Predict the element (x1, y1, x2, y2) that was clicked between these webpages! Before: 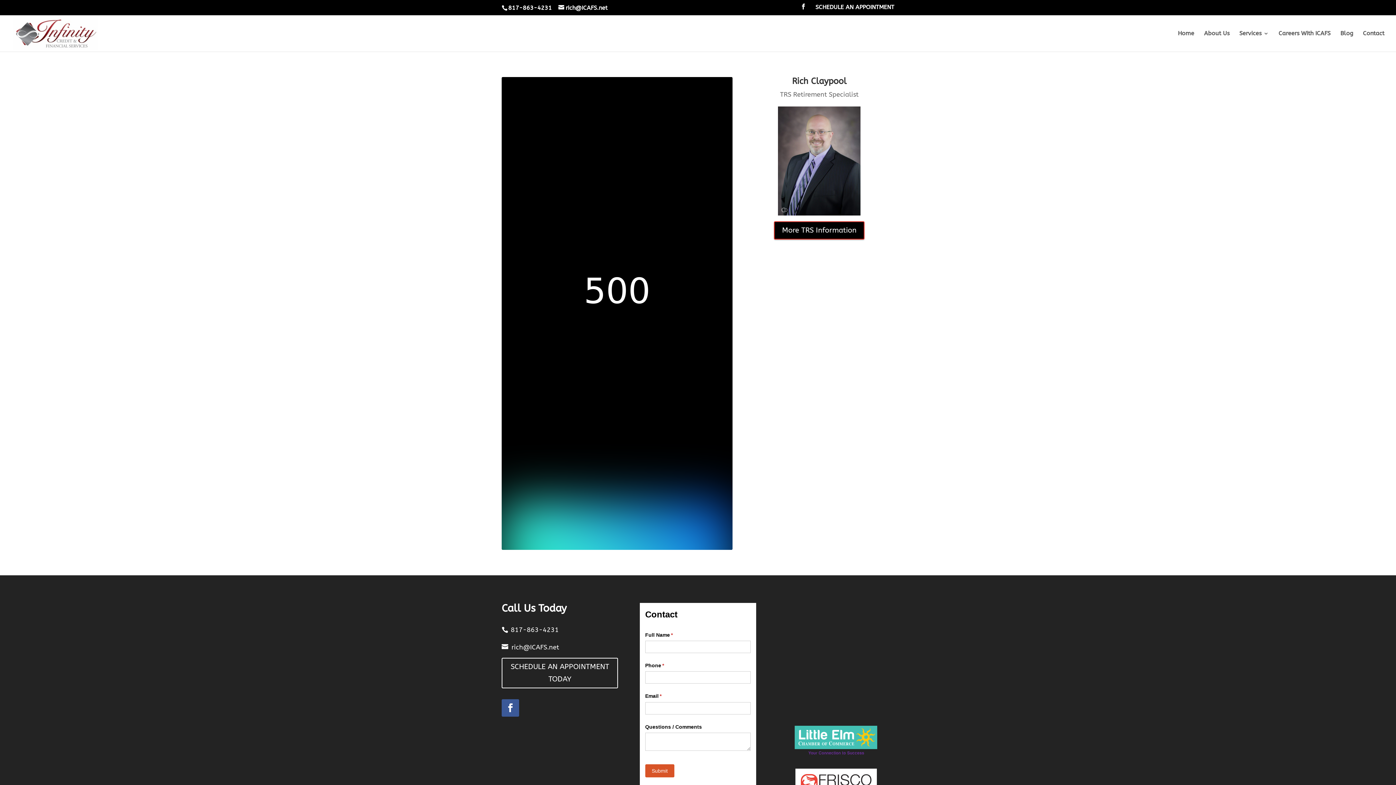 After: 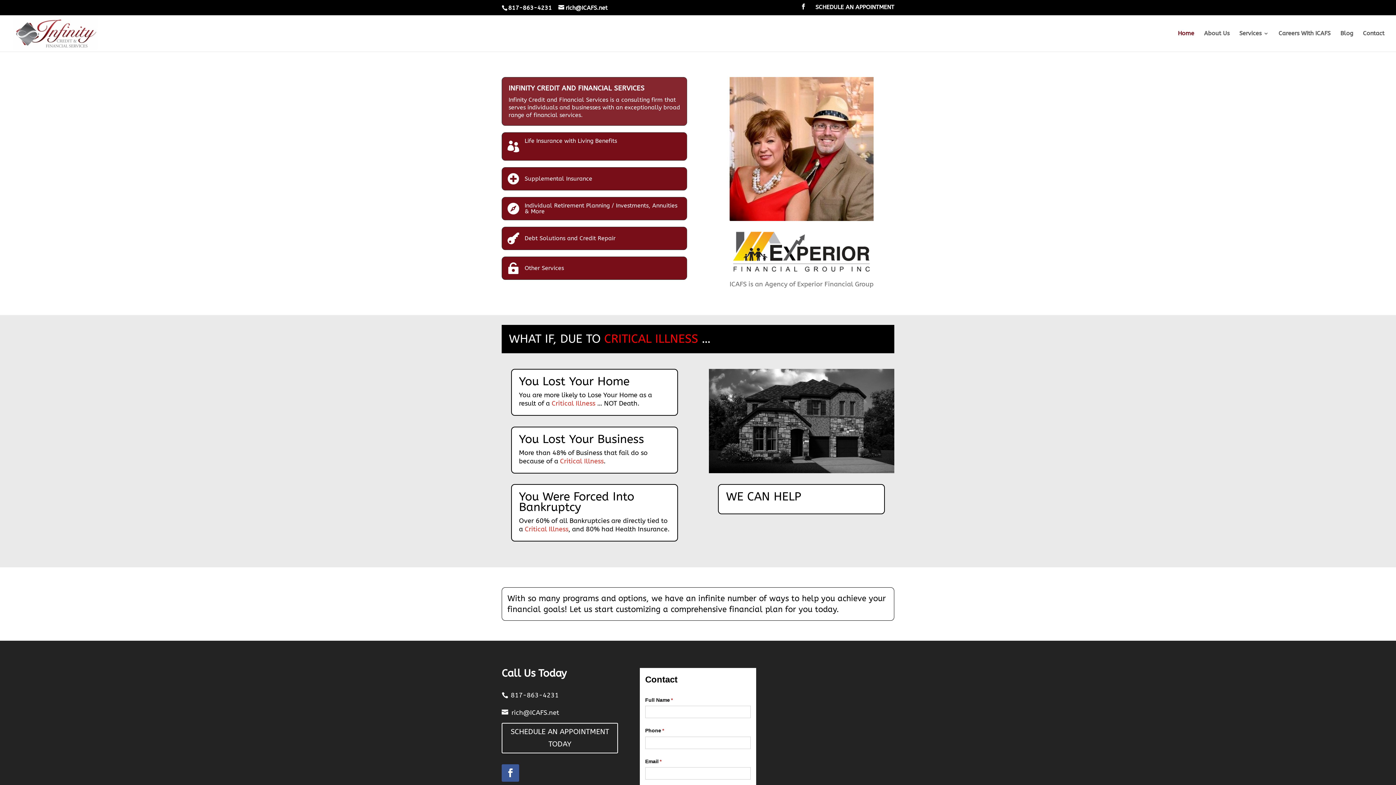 Action: bbox: (1178, 30, 1194, 51) label: Home